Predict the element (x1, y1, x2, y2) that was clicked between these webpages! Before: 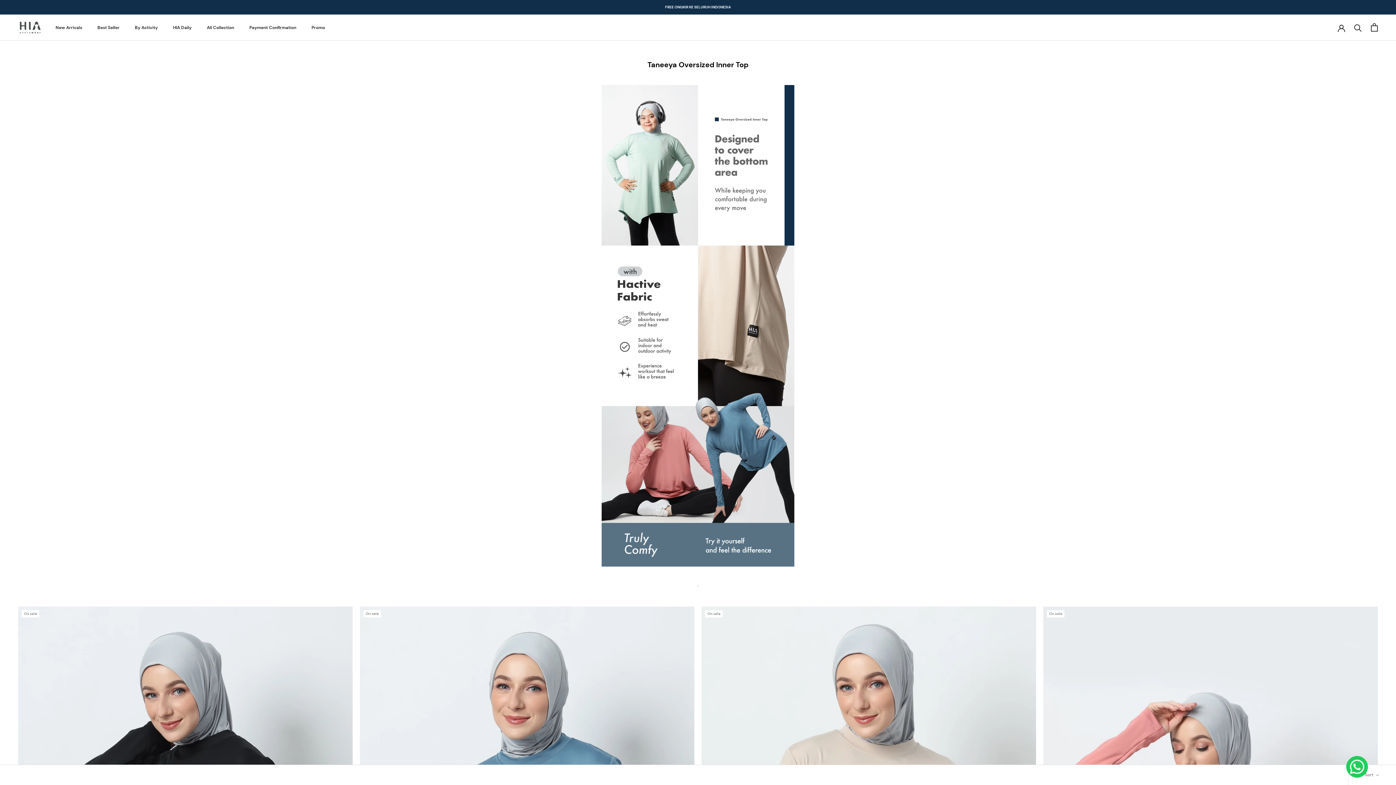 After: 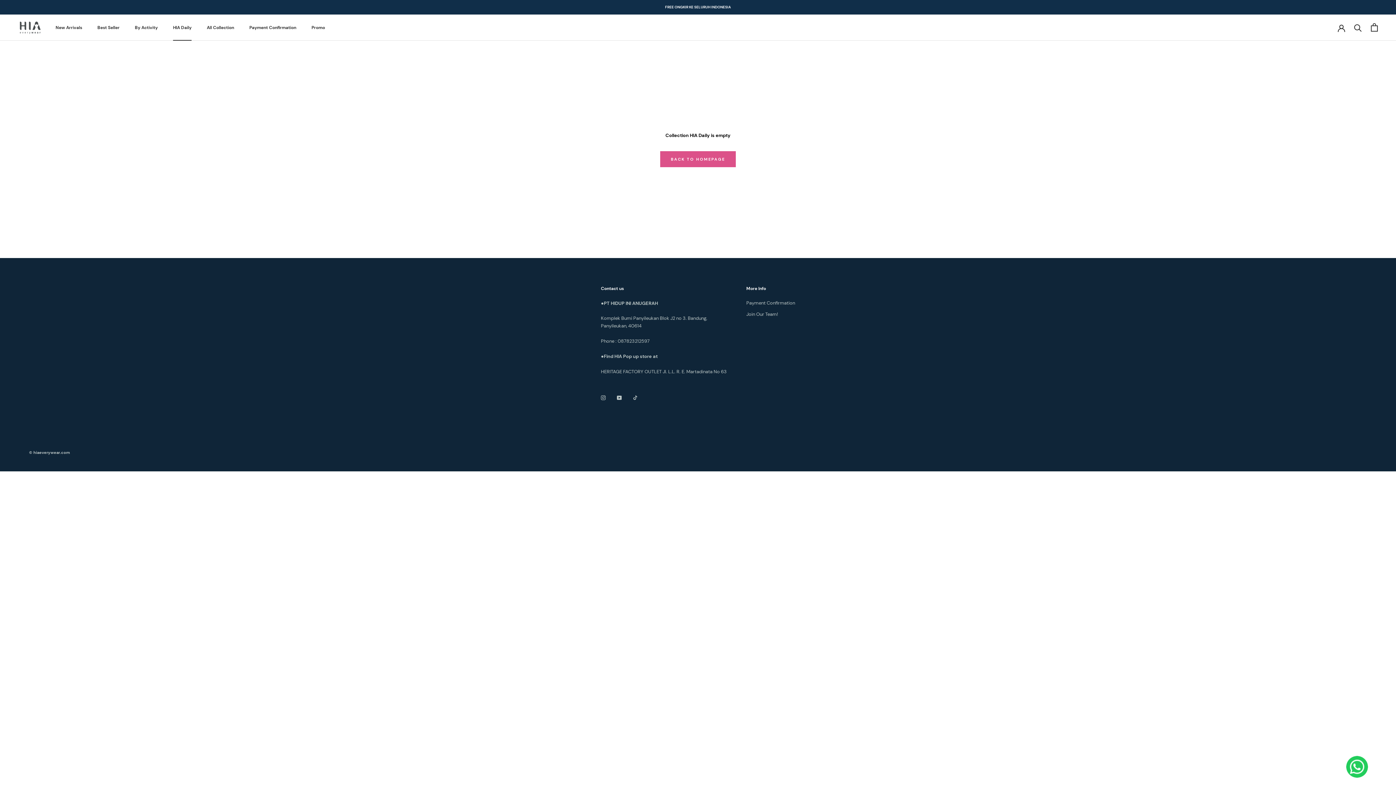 Action: label: HIA Daily
HIA Daily bbox: (173, 24, 191, 30)